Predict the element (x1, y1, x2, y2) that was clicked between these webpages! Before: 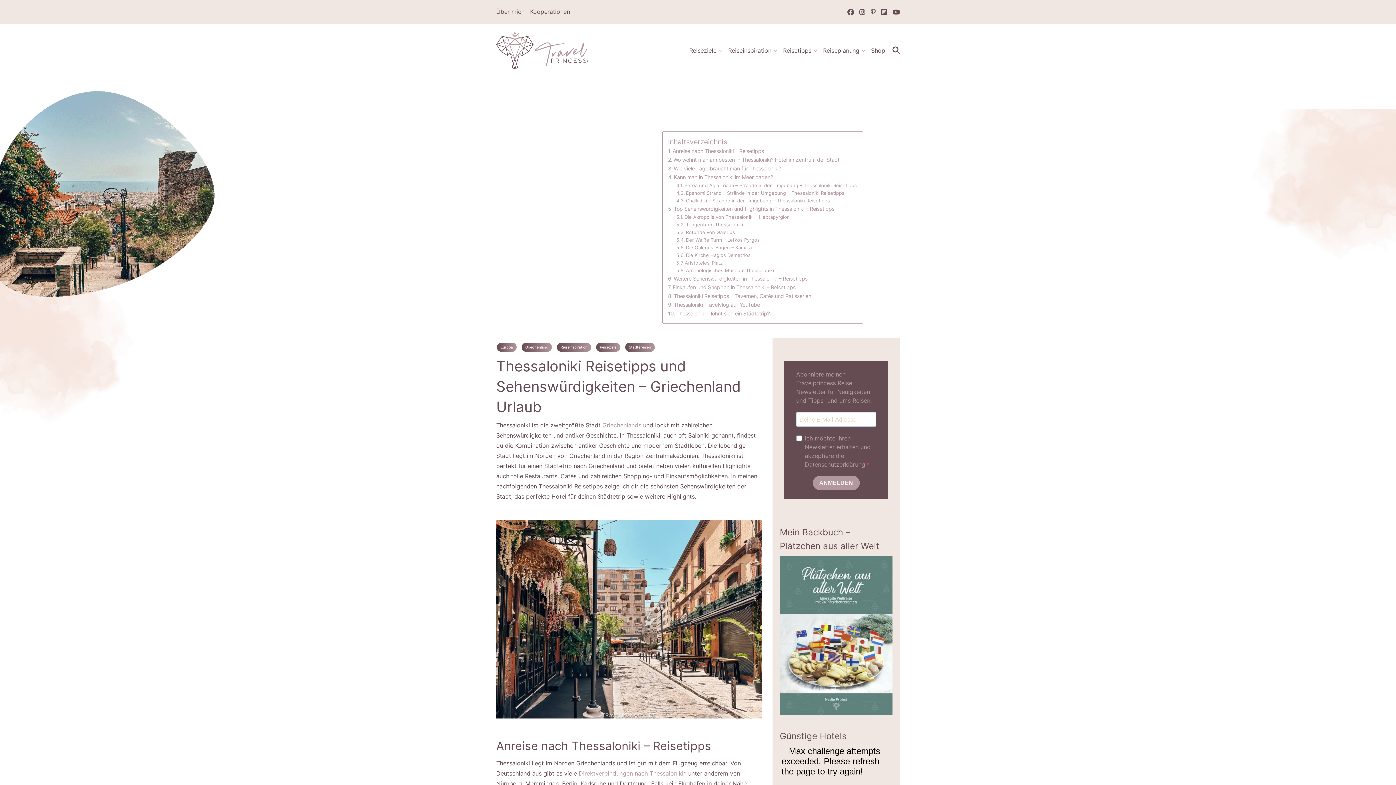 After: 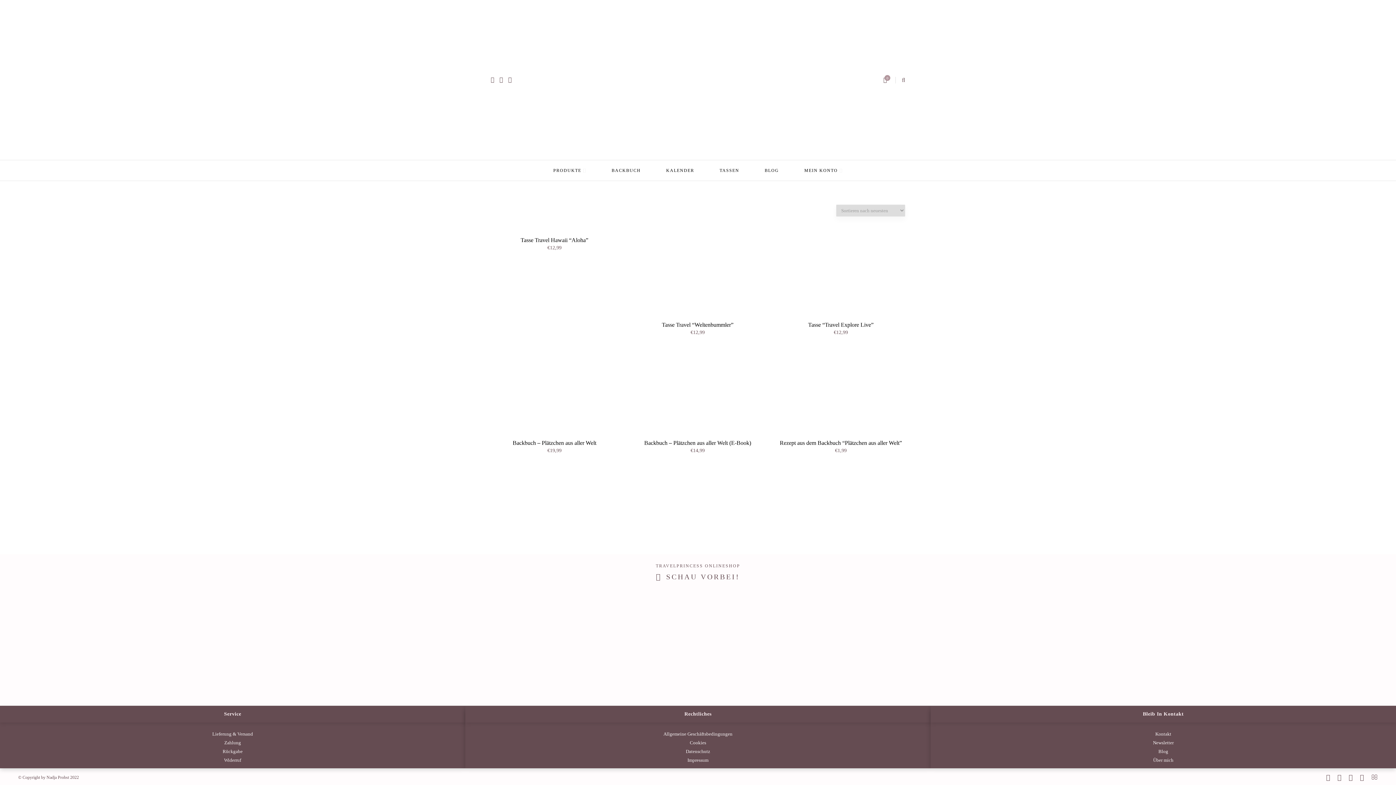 Action: bbox: (780, 631, 892, 638)